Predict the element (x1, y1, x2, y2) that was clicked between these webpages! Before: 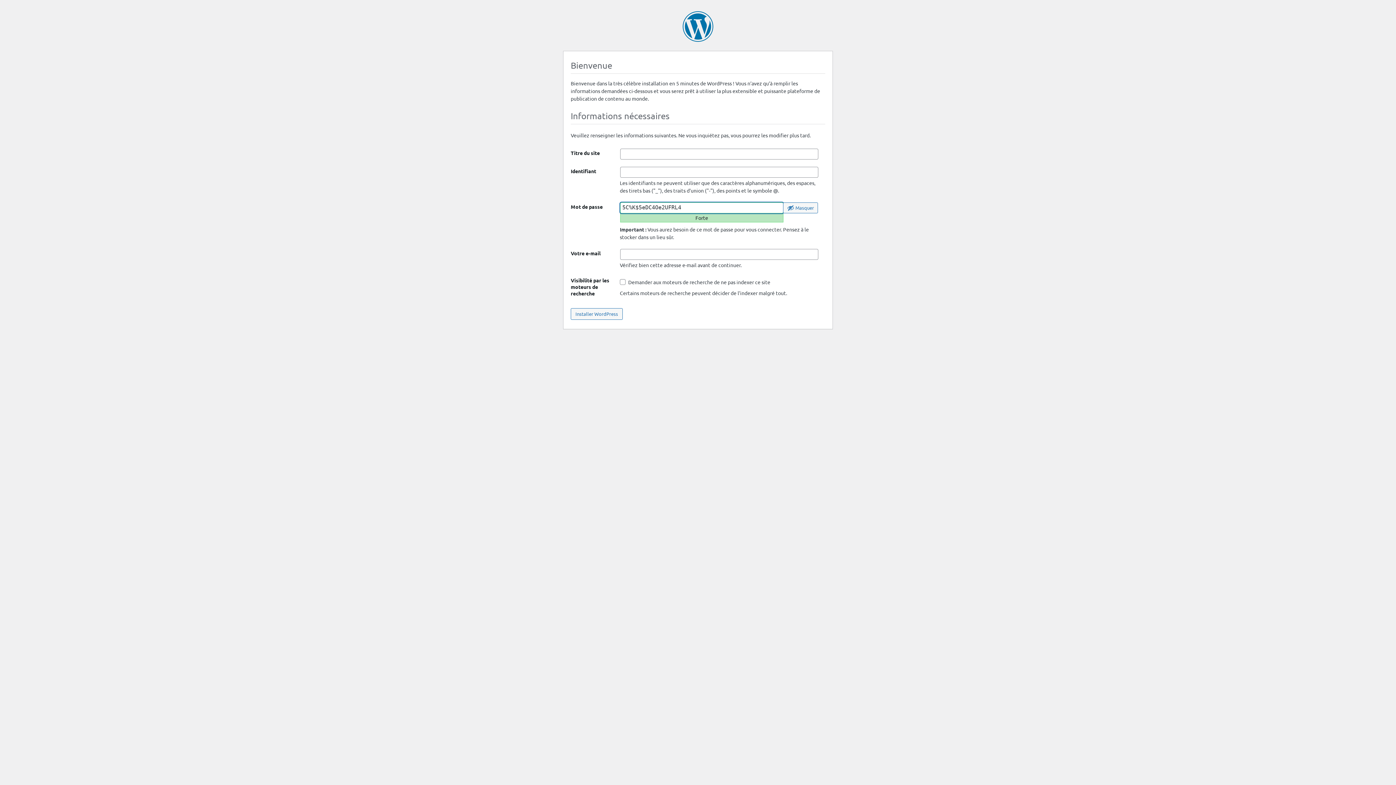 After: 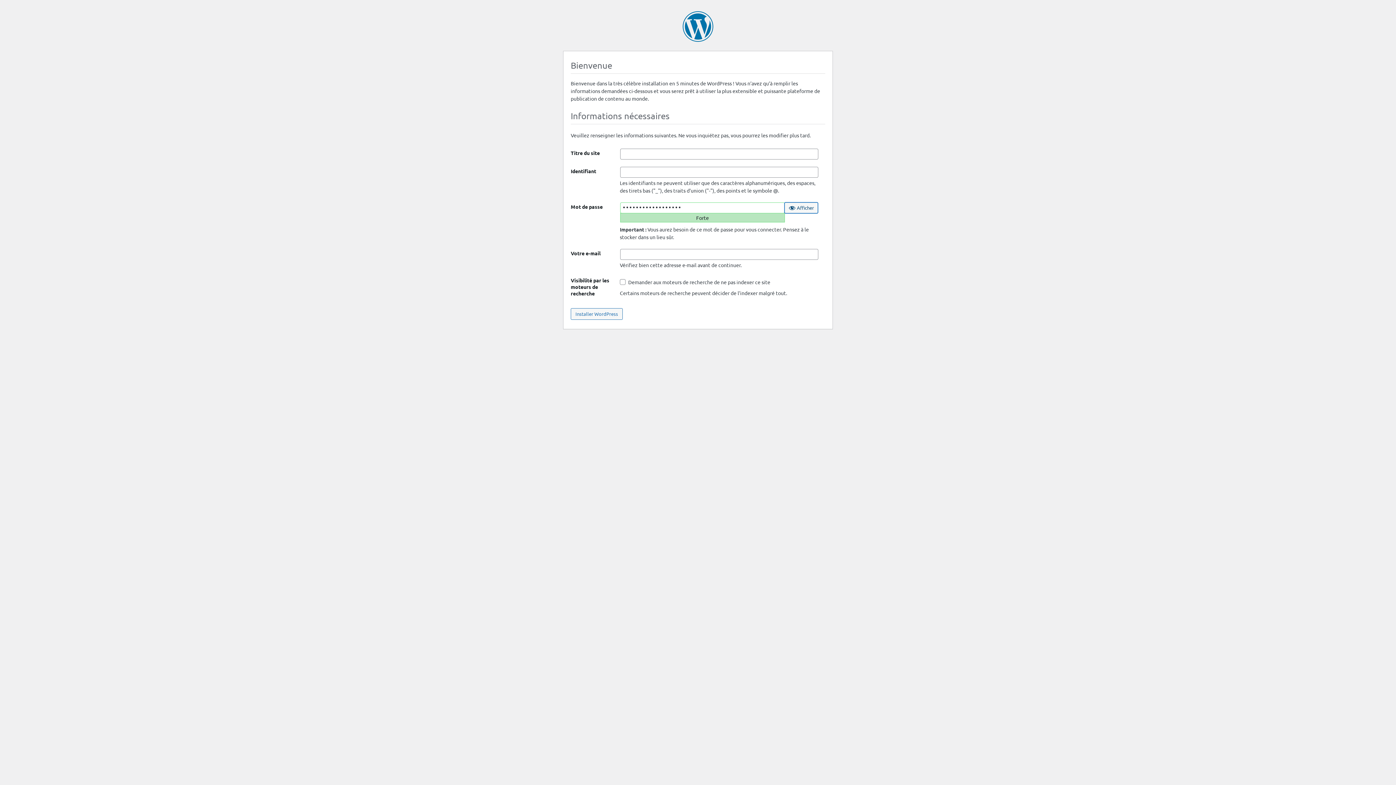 Action: label: Cacher le mot de passe bbox: (783, 202, 818, 213)